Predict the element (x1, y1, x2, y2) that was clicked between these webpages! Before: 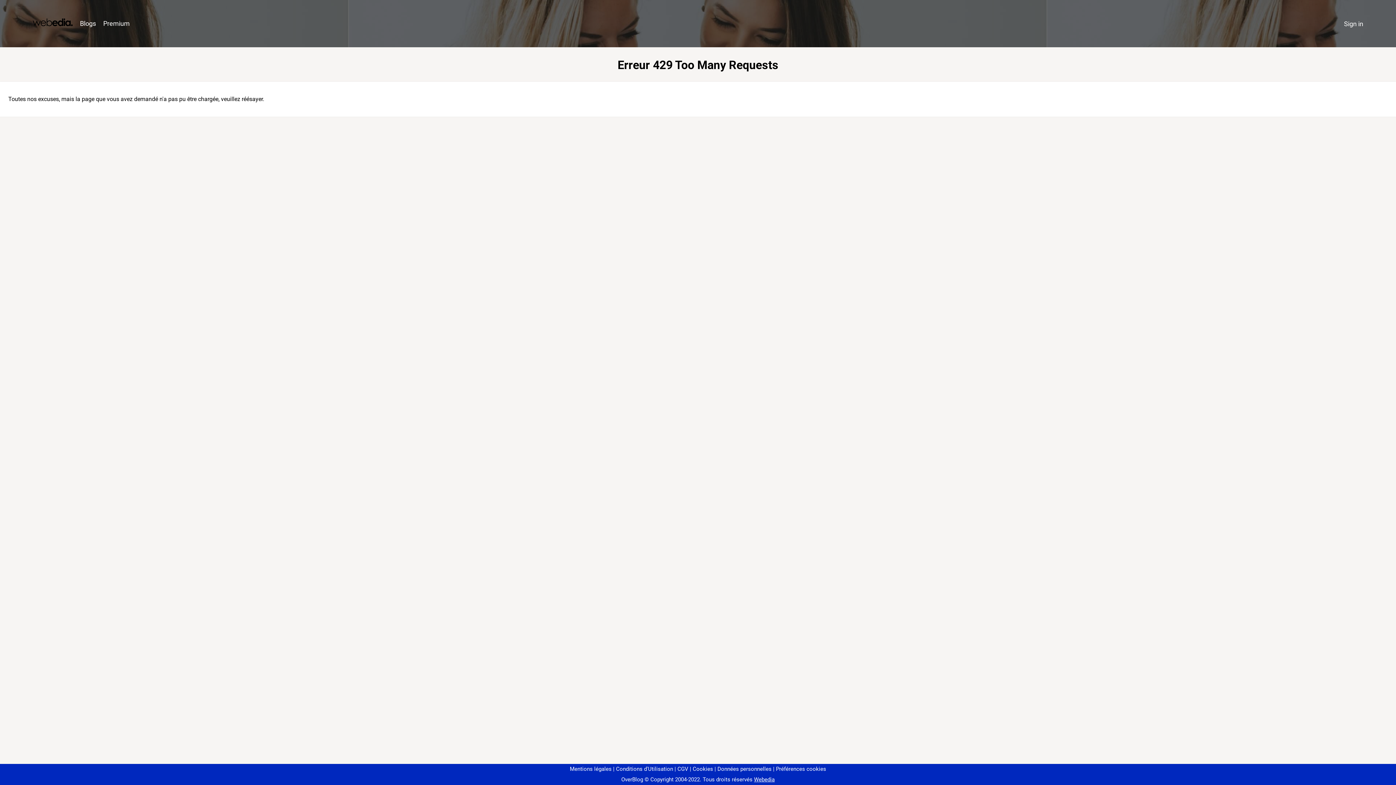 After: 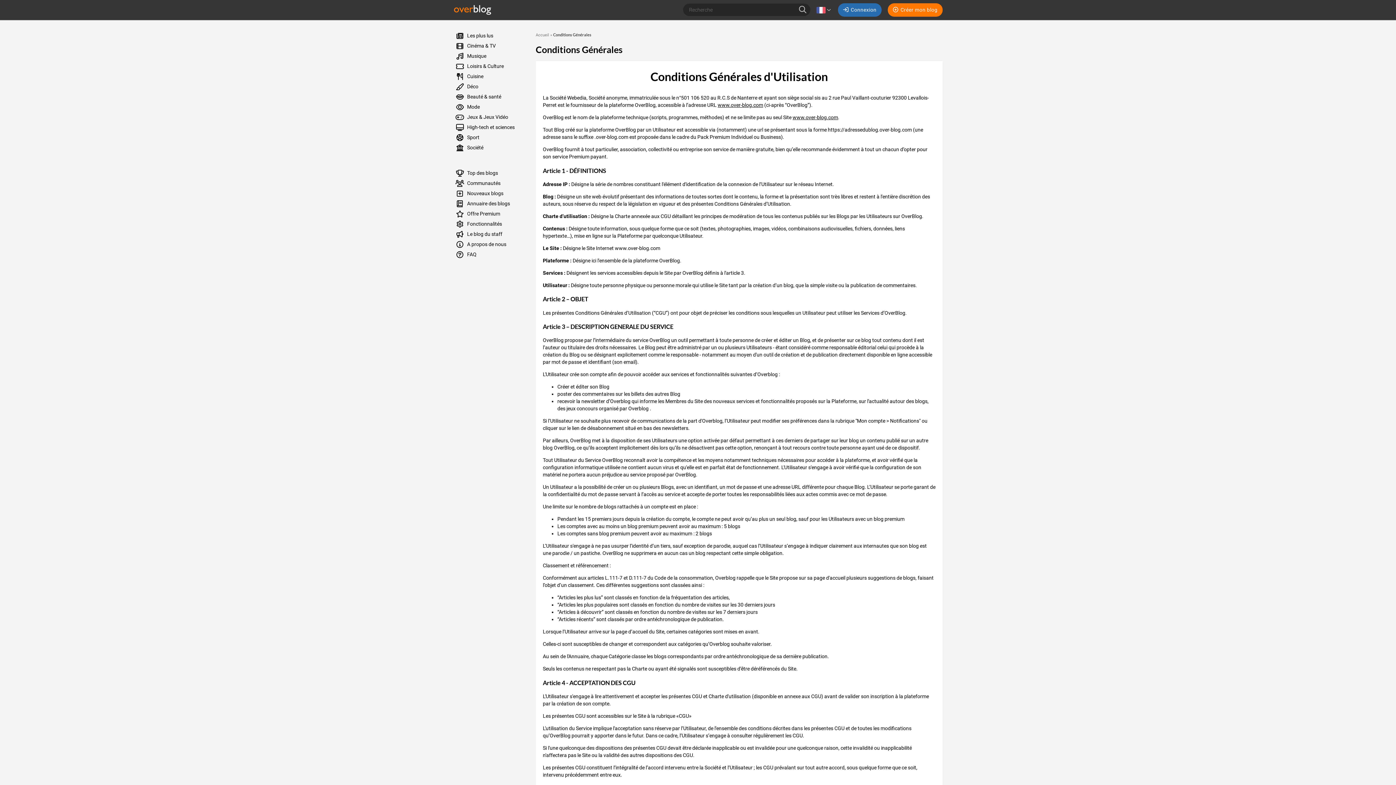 Action: label: Conditions d'Utilisation bbox: (613, 766, 673, 772)